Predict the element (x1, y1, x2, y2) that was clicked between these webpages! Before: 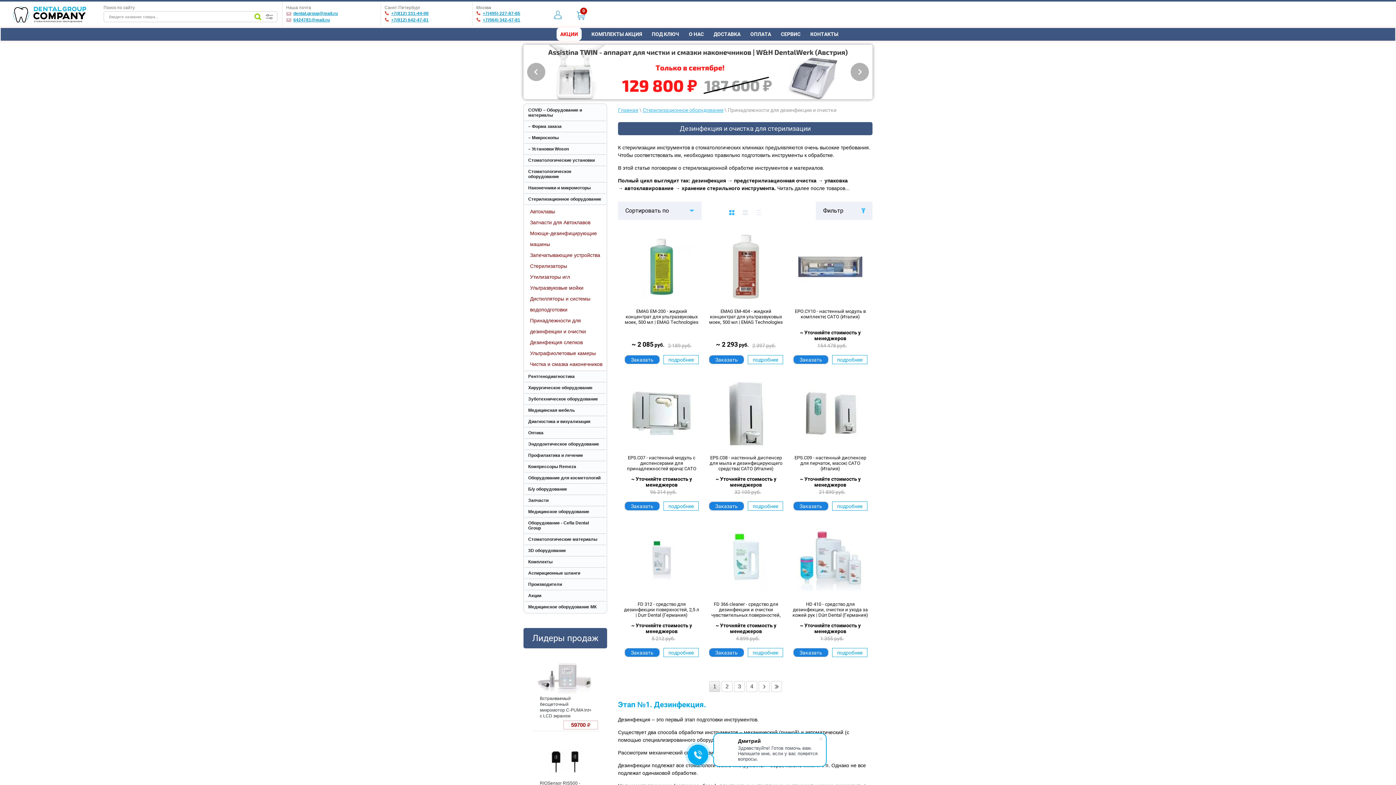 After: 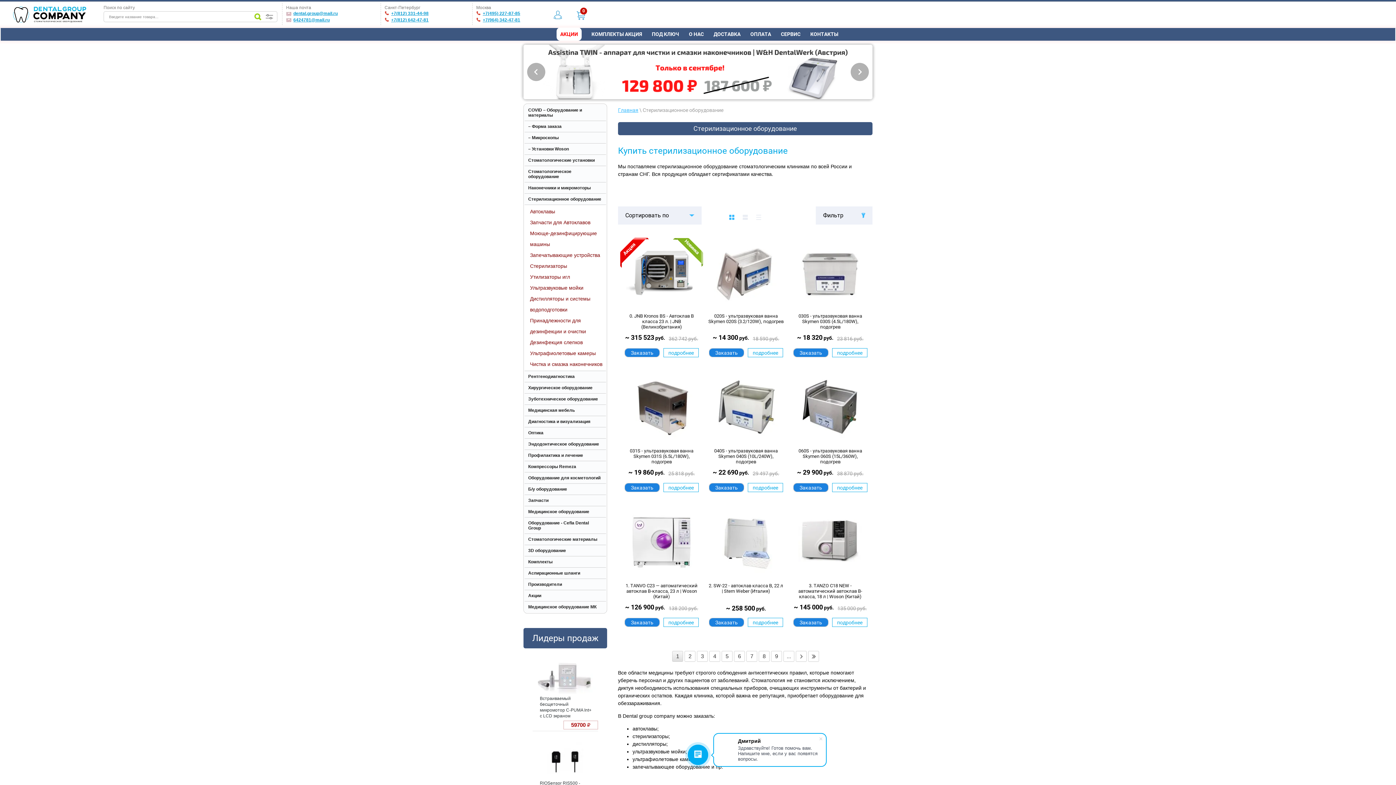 Action: label: Стерилизационное оборудование bbox: (642, 107, 723, 113)